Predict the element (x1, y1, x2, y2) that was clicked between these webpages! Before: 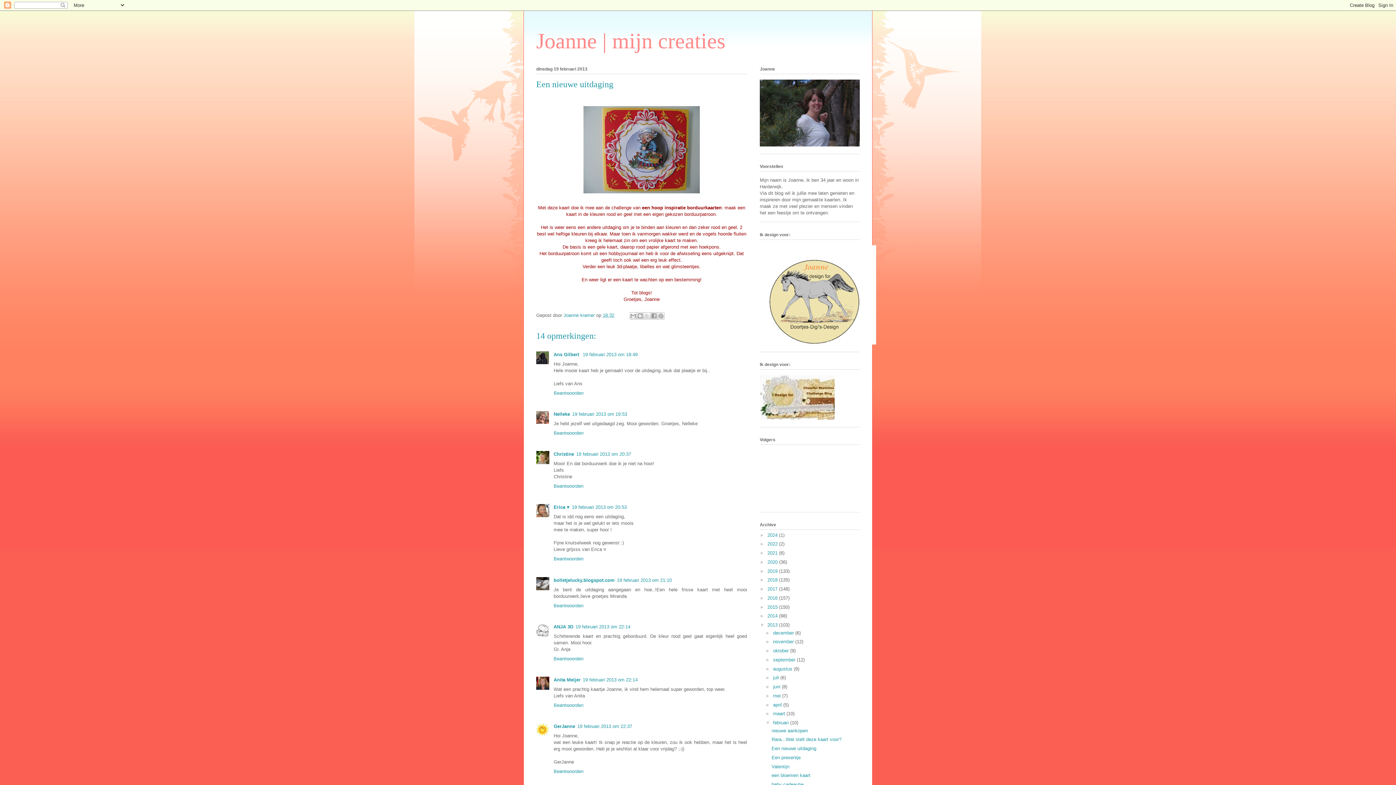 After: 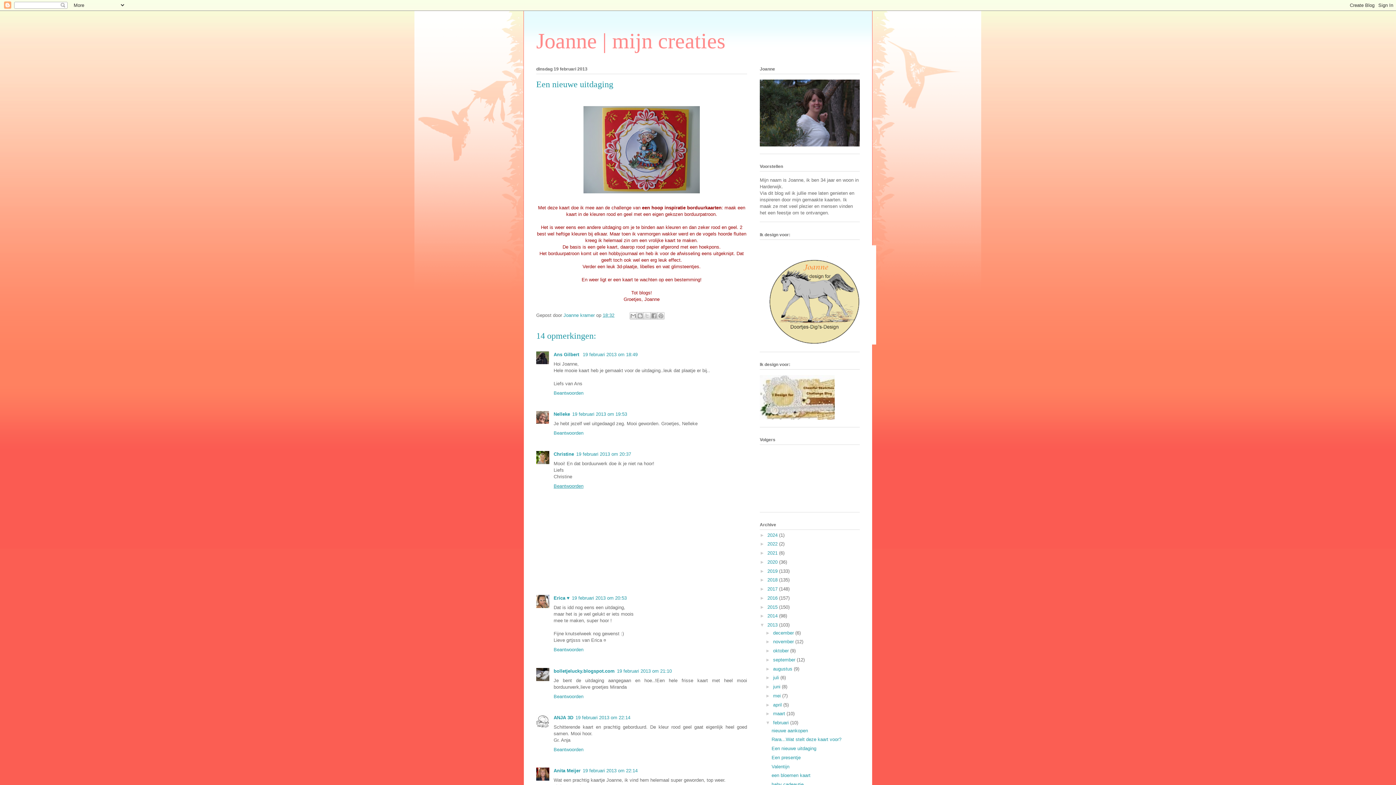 Action: bbox: (553, 481, 585, 489) label: Beantwoorden